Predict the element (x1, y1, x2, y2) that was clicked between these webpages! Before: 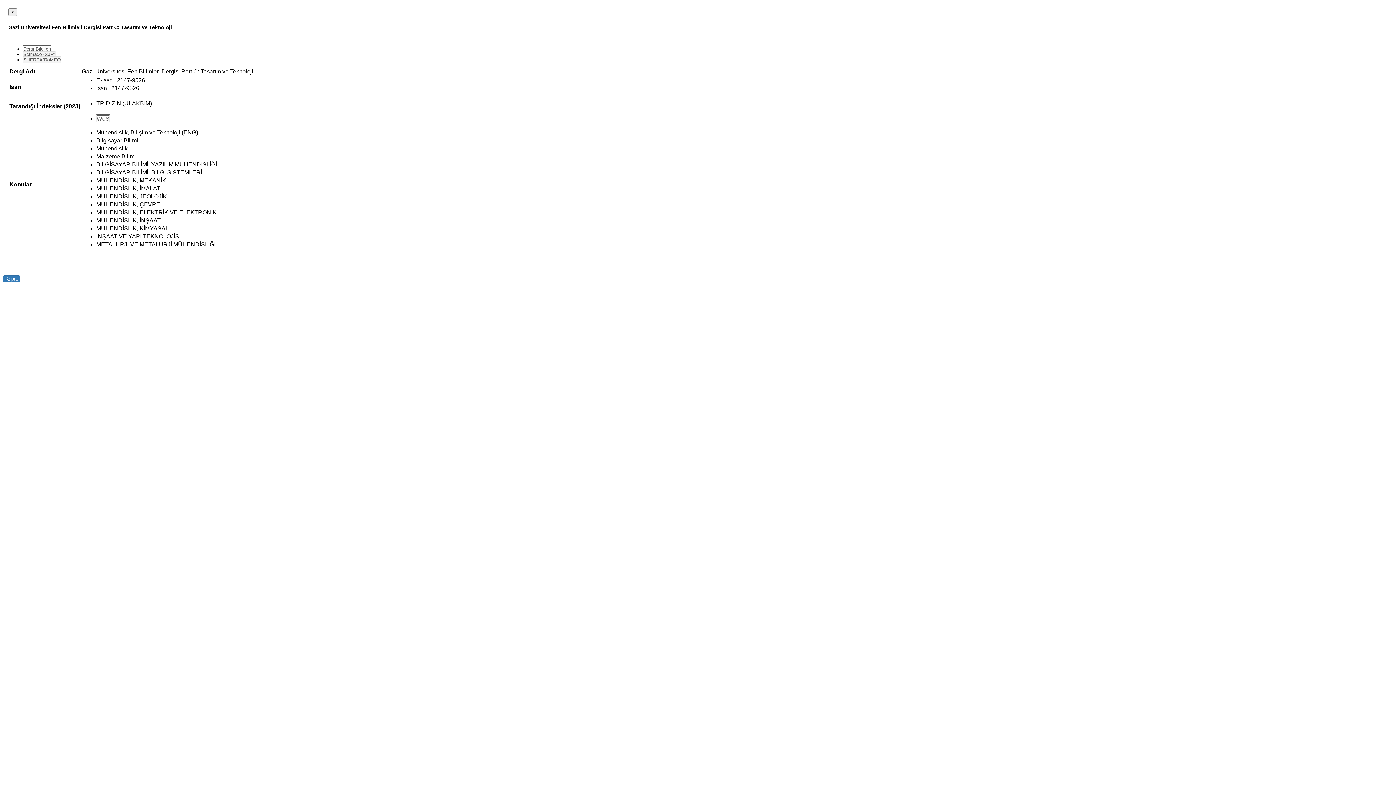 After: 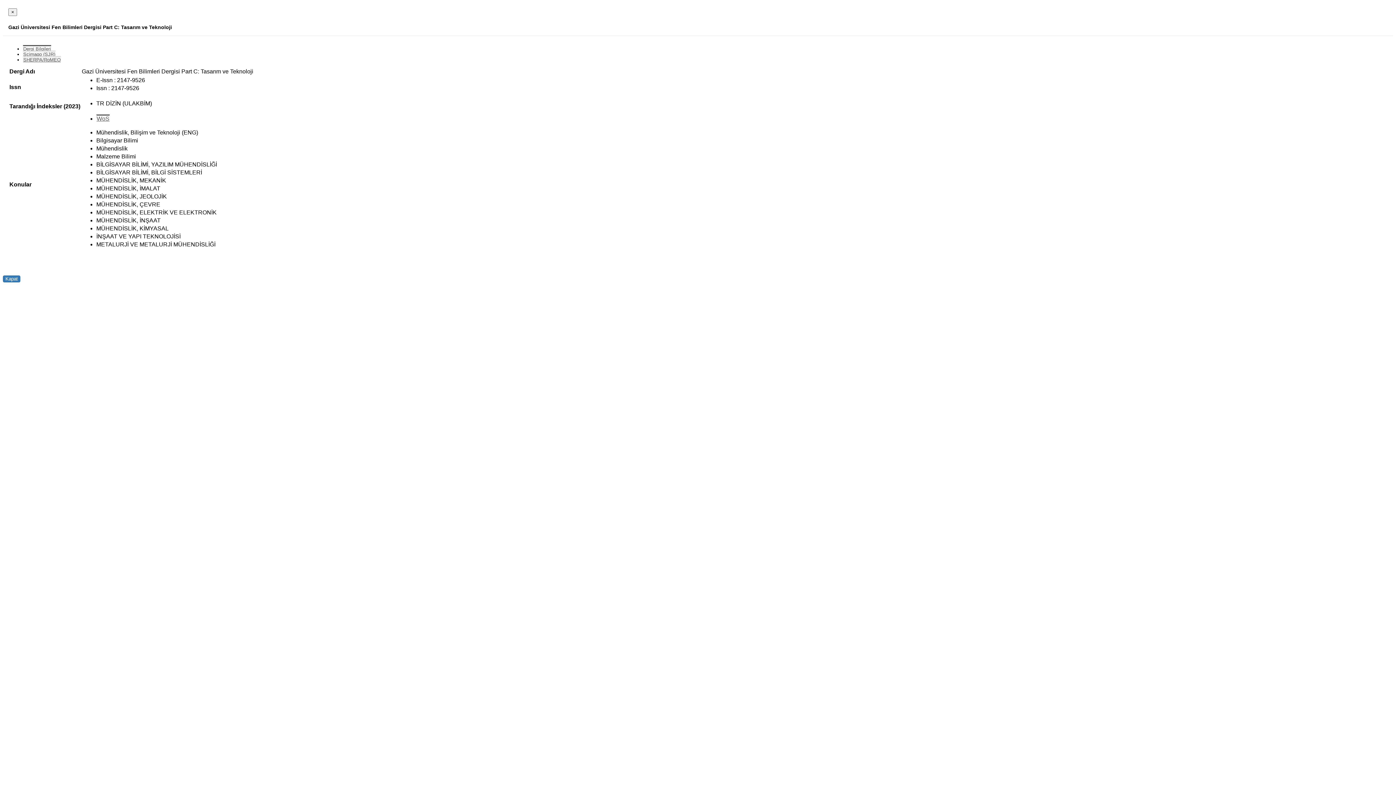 Action: label: Dergi Bilgileri bbox: (22, 45, 51, 51)